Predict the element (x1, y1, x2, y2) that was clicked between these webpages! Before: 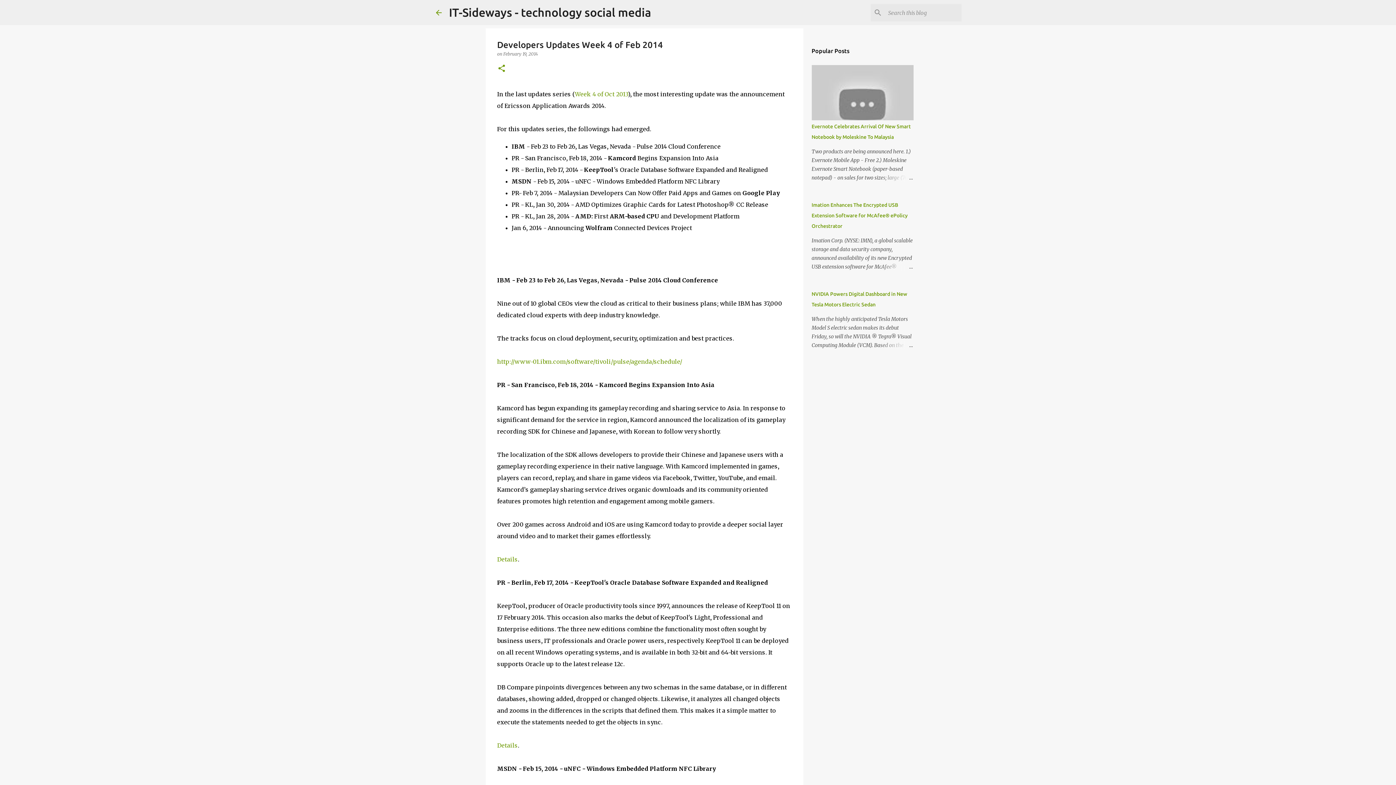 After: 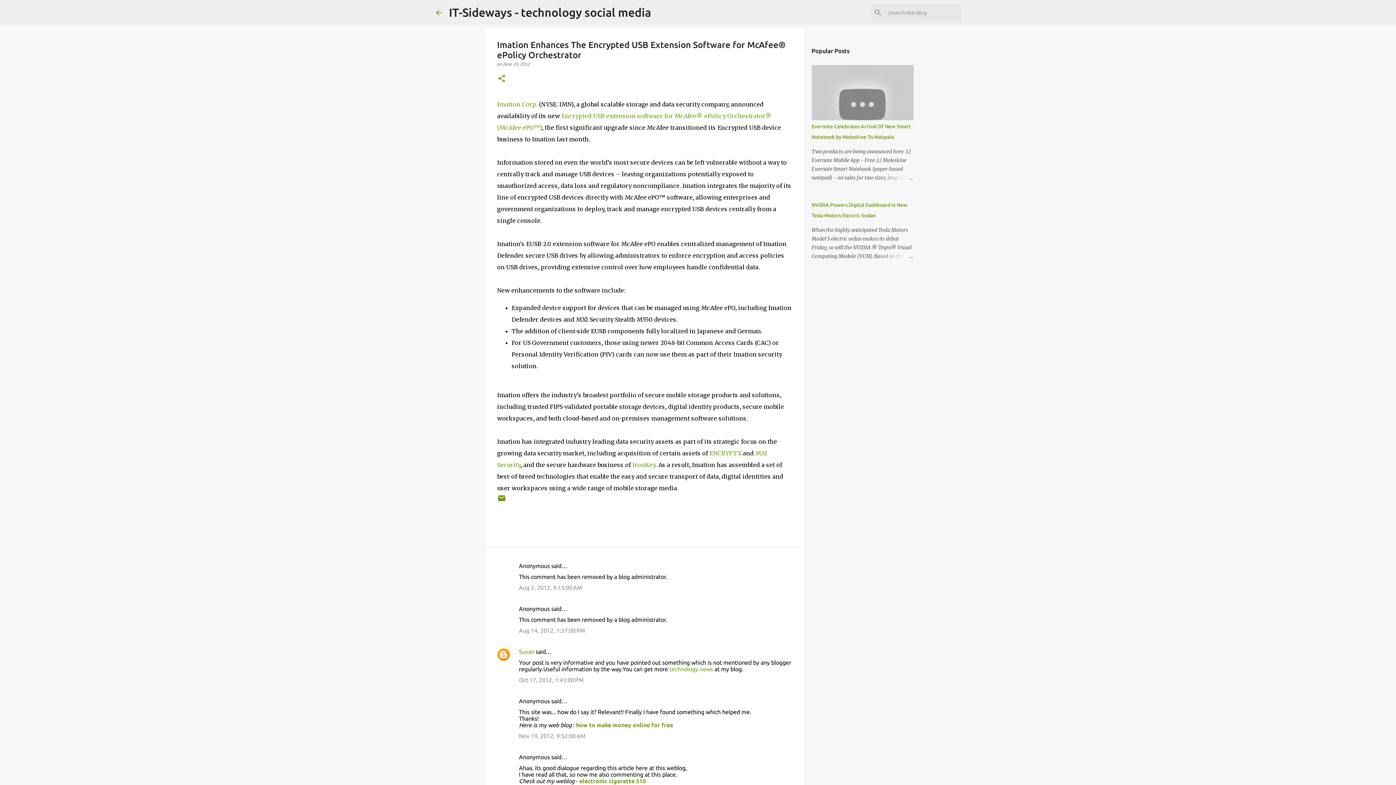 Action: bbox: (878, 262, 913, 271)